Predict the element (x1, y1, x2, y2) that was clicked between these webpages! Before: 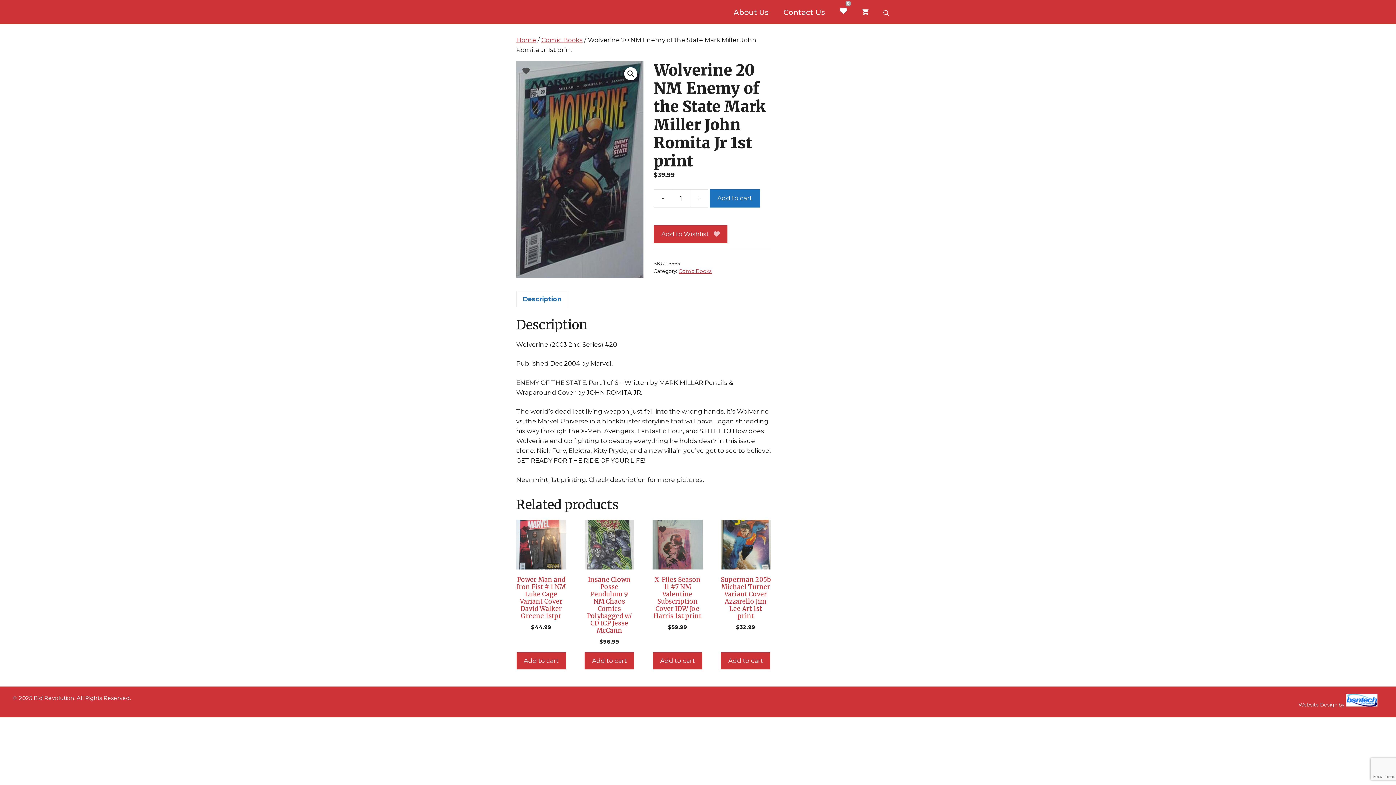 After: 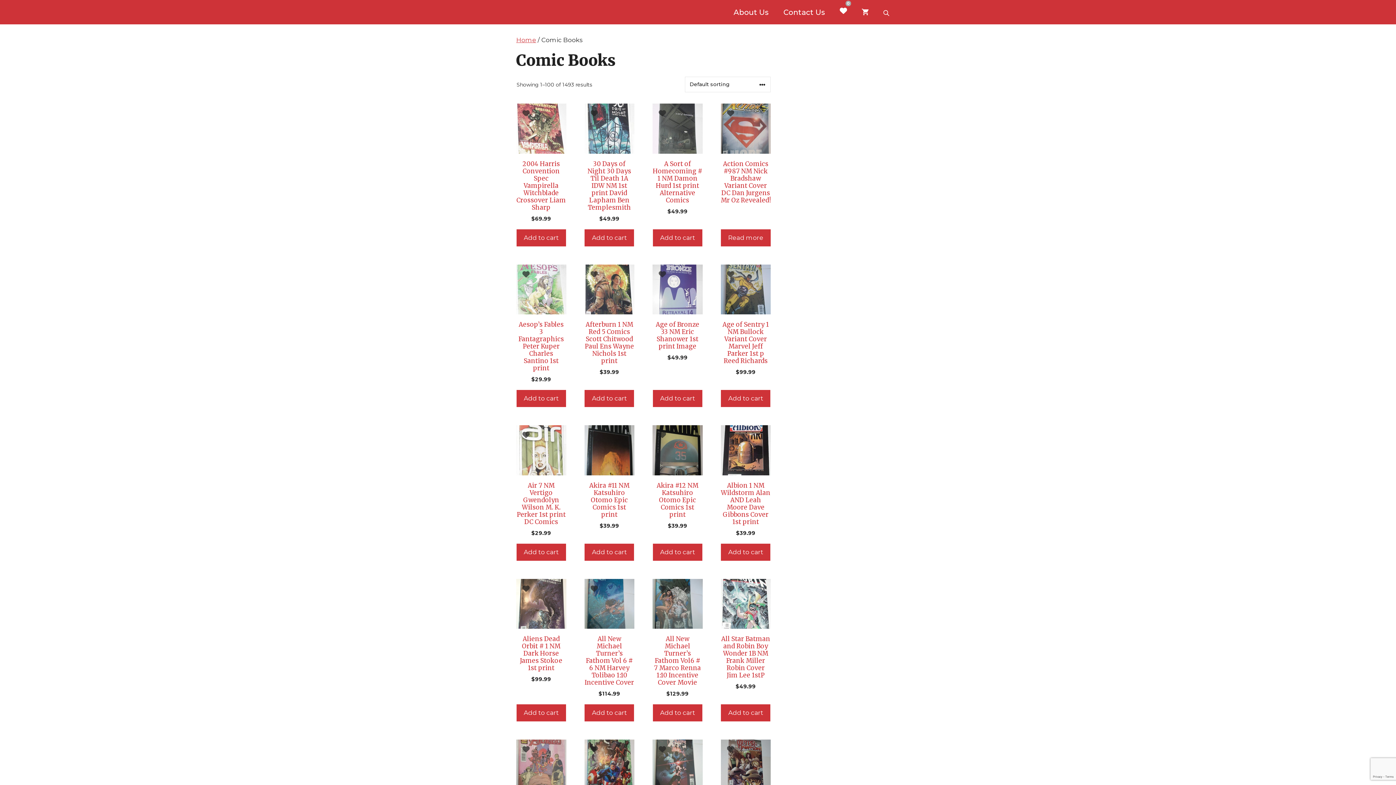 Action: bbox: (678, 268, 712, 274) label: Comic Books